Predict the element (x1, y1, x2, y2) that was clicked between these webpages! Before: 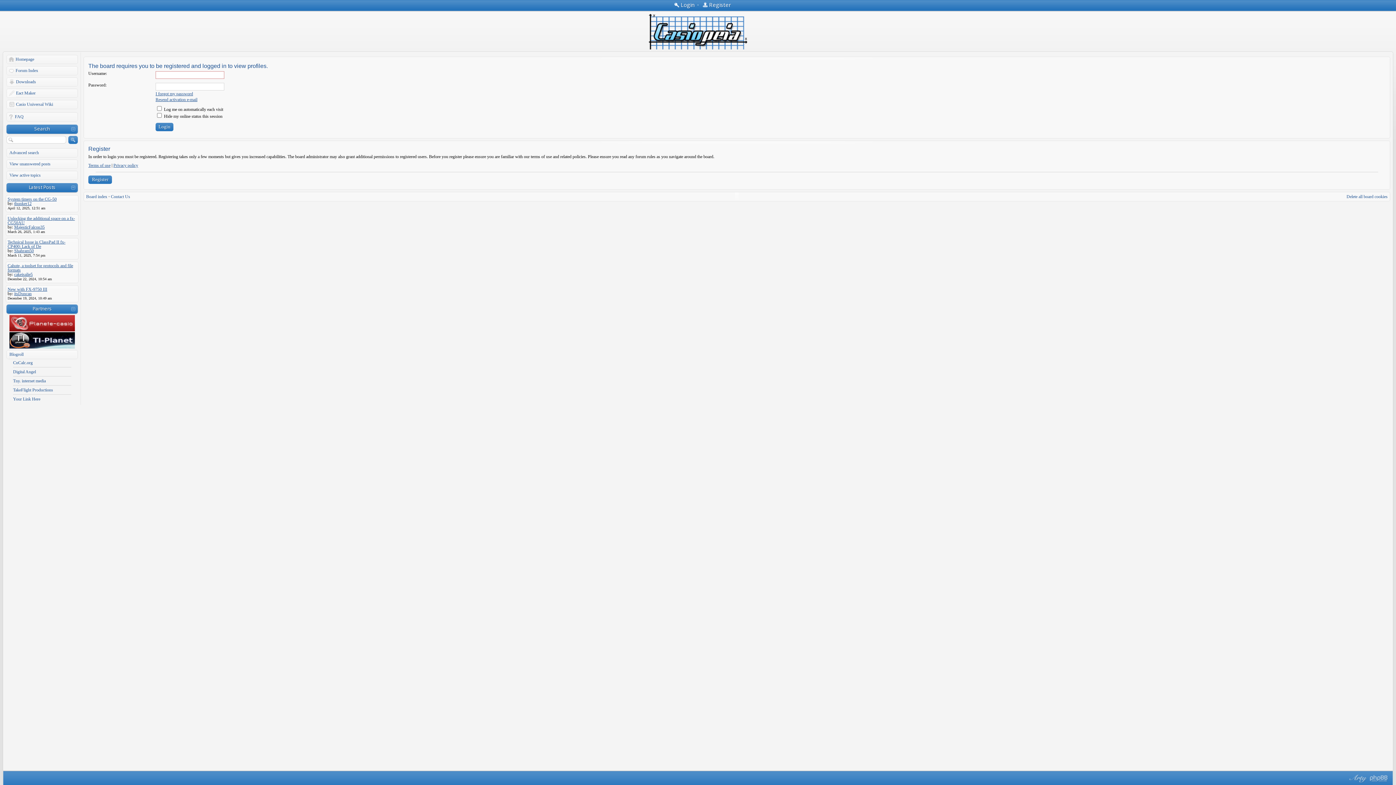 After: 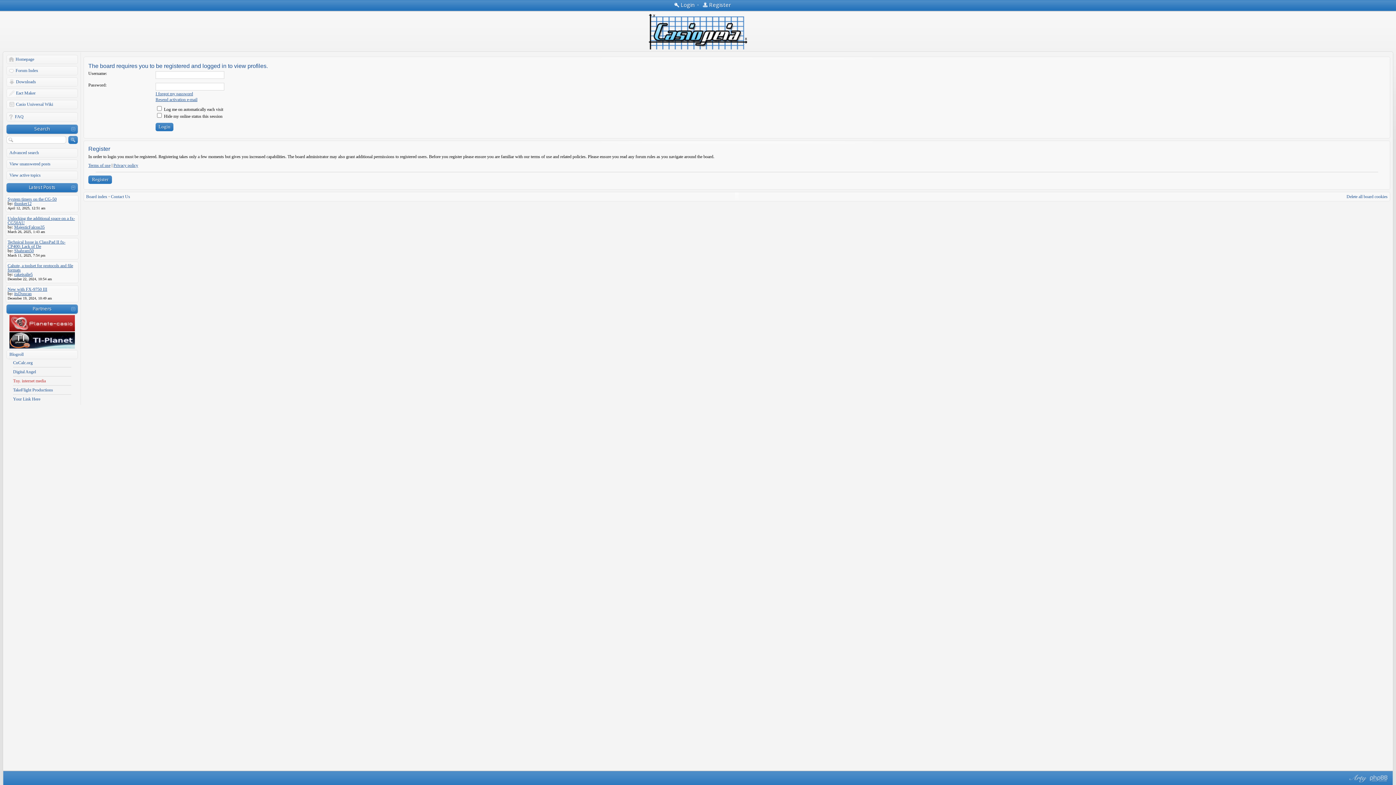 Action: label: Tny. internet media bbox: (13, 378, 45, 383)